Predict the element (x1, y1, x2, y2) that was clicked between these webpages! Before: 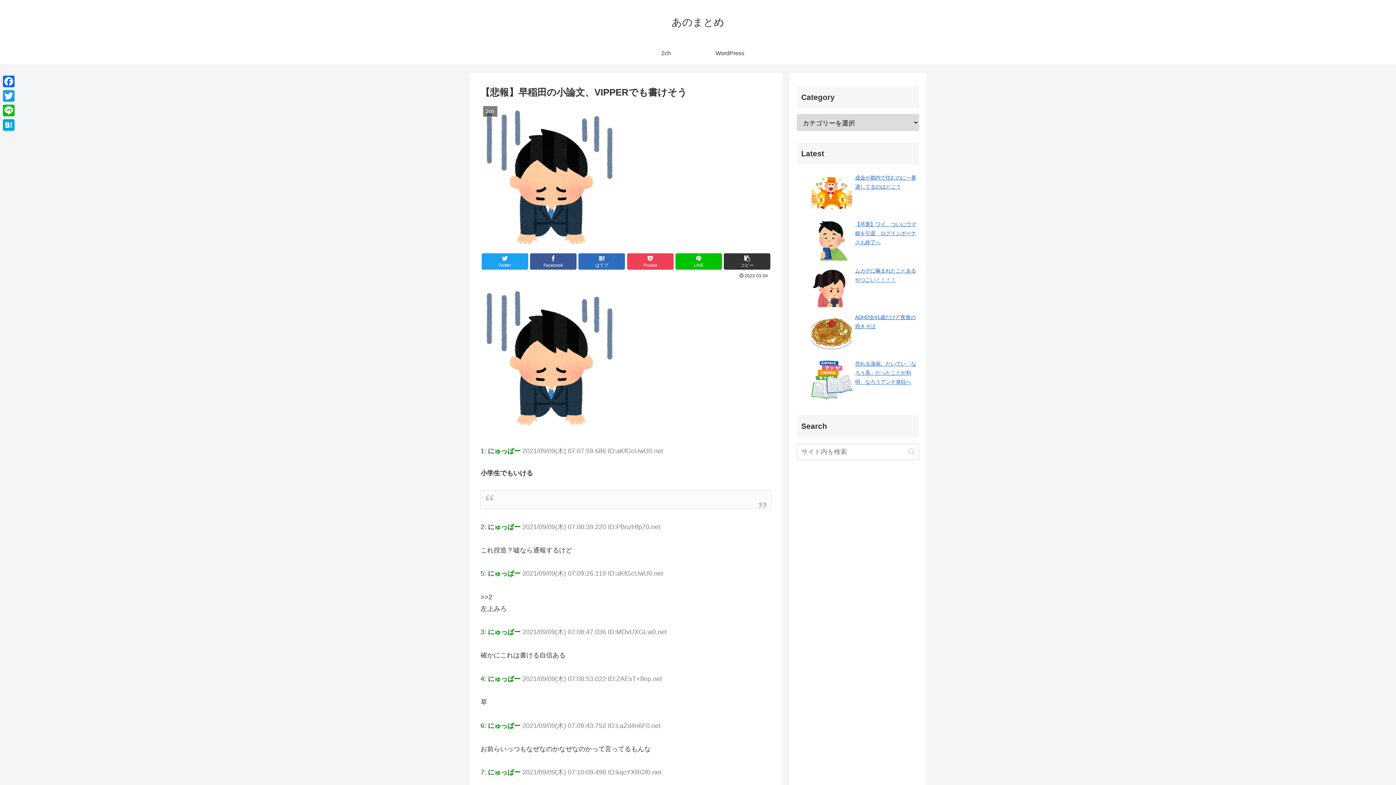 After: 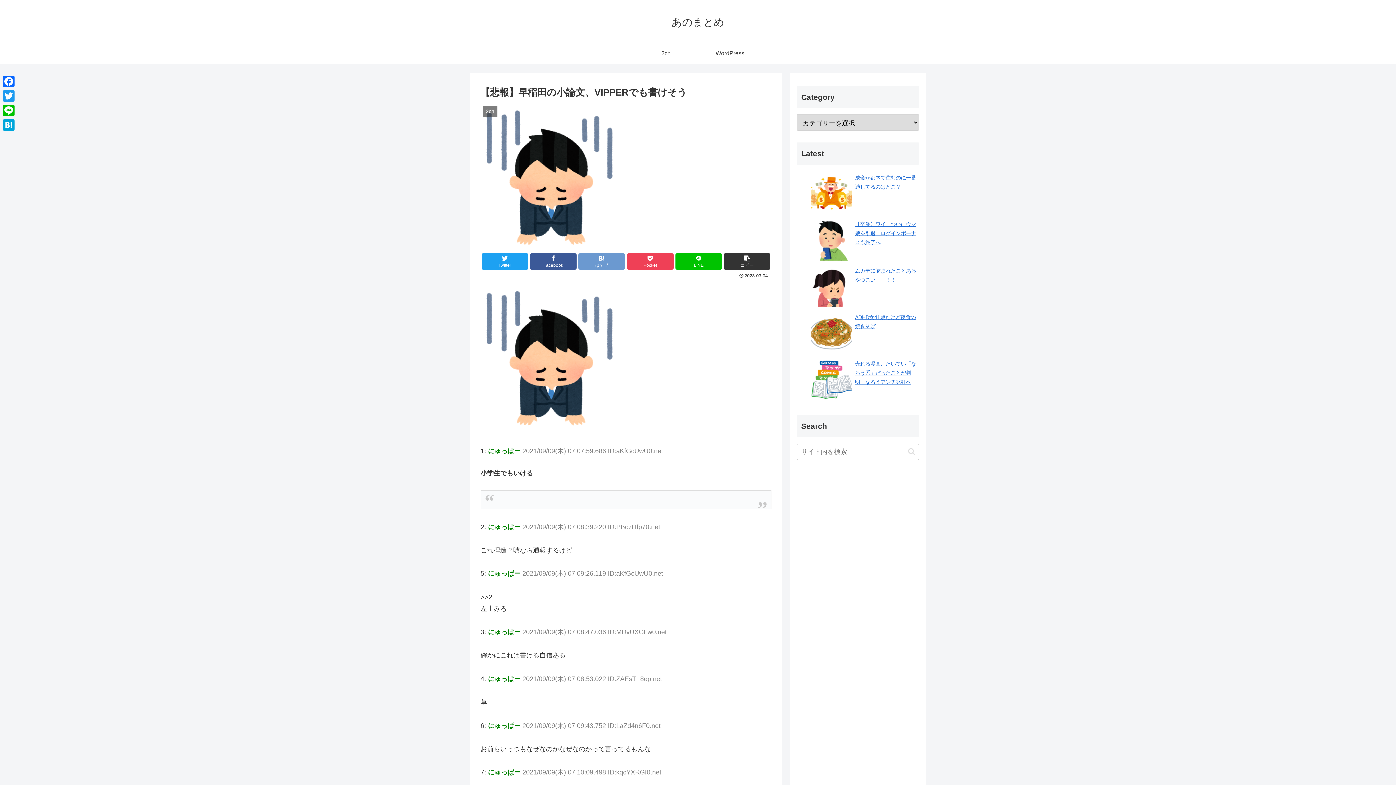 Action: bbox: (578, 253, 625, 269) label: はてブ